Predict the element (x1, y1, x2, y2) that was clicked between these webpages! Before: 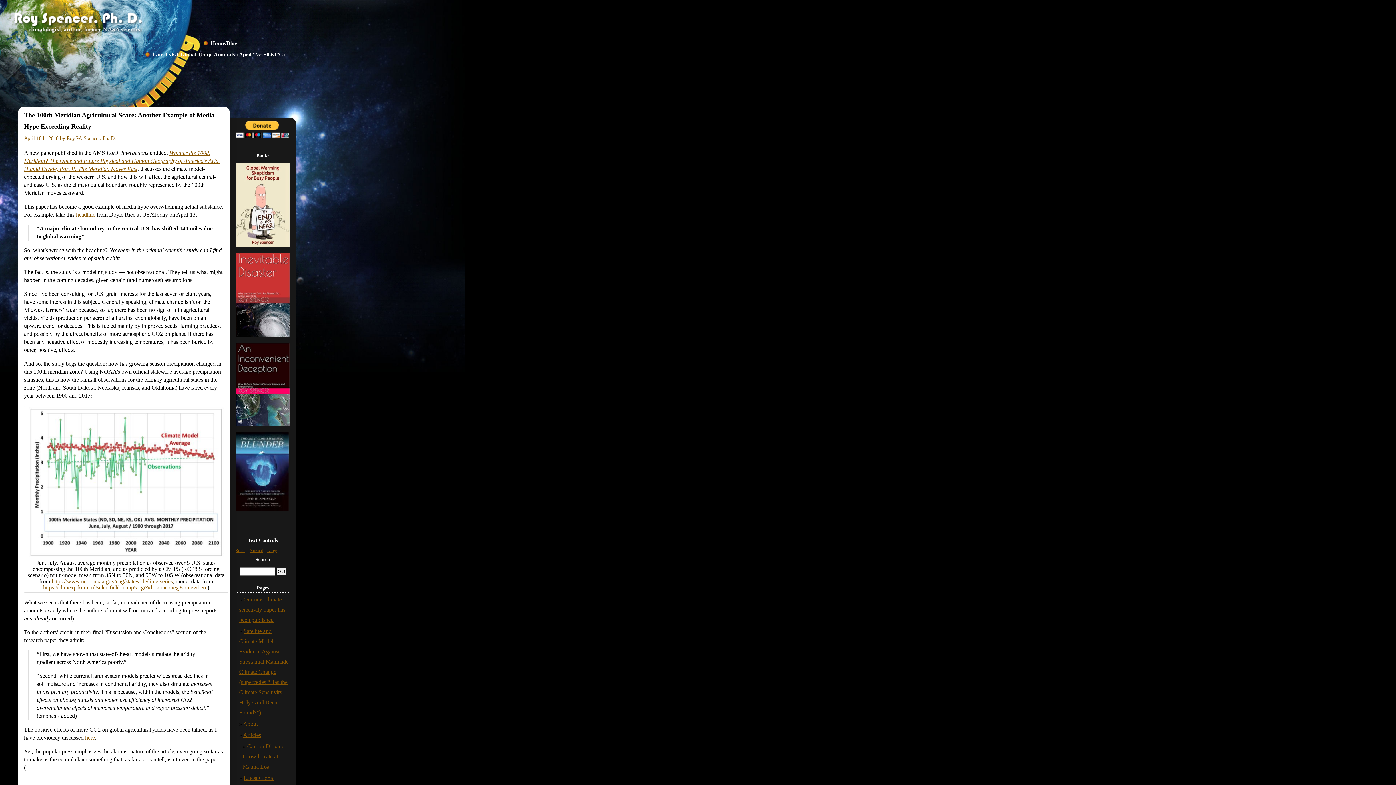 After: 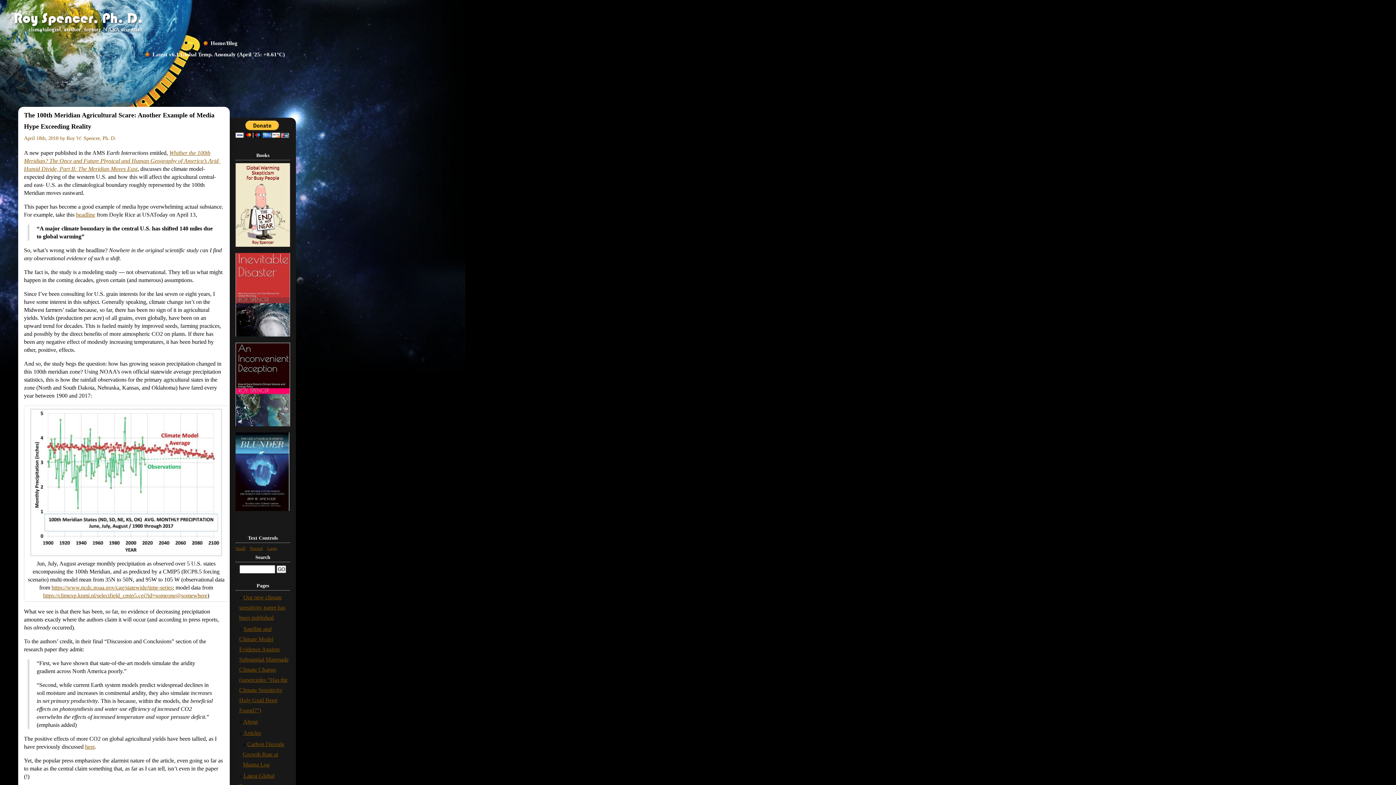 Action: bbox: (249, 548, 262, 553) label: Normal